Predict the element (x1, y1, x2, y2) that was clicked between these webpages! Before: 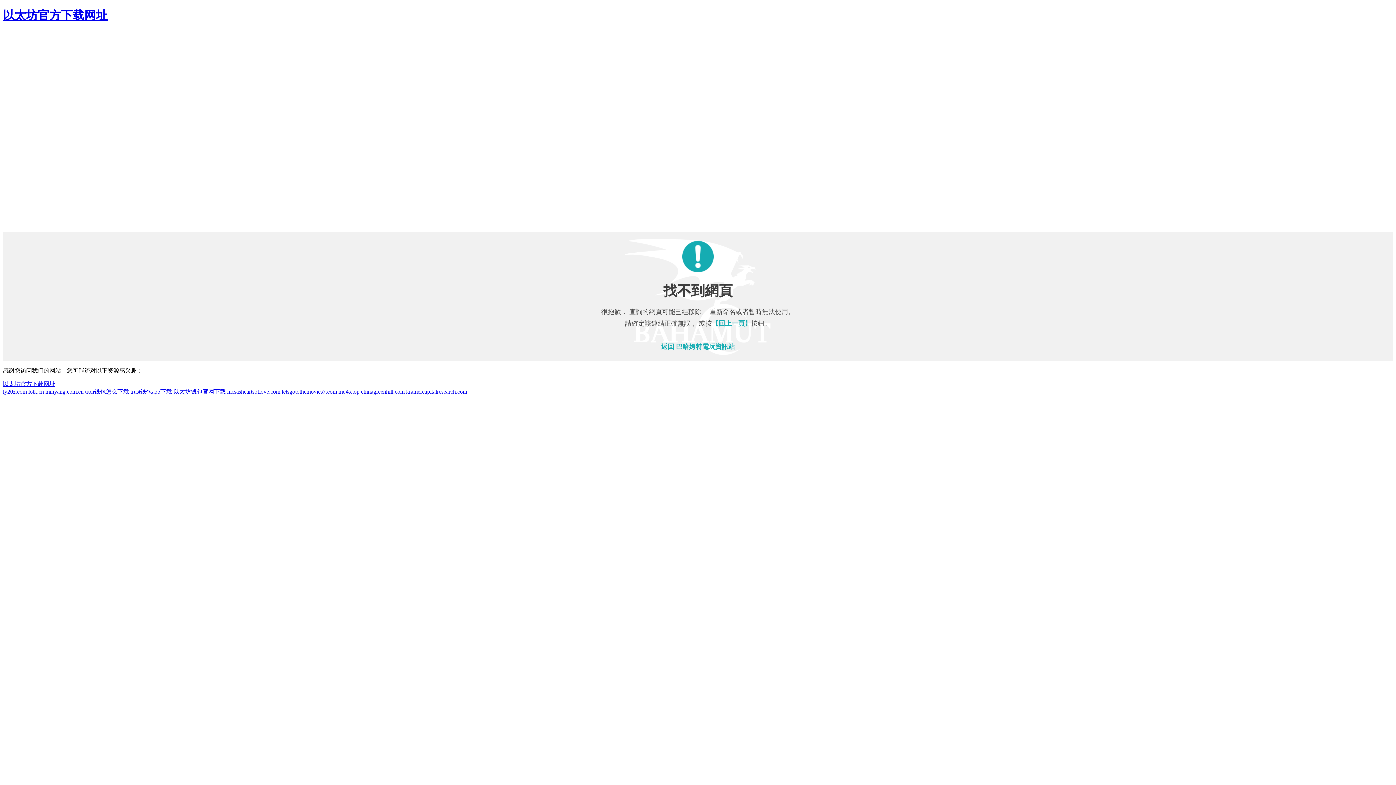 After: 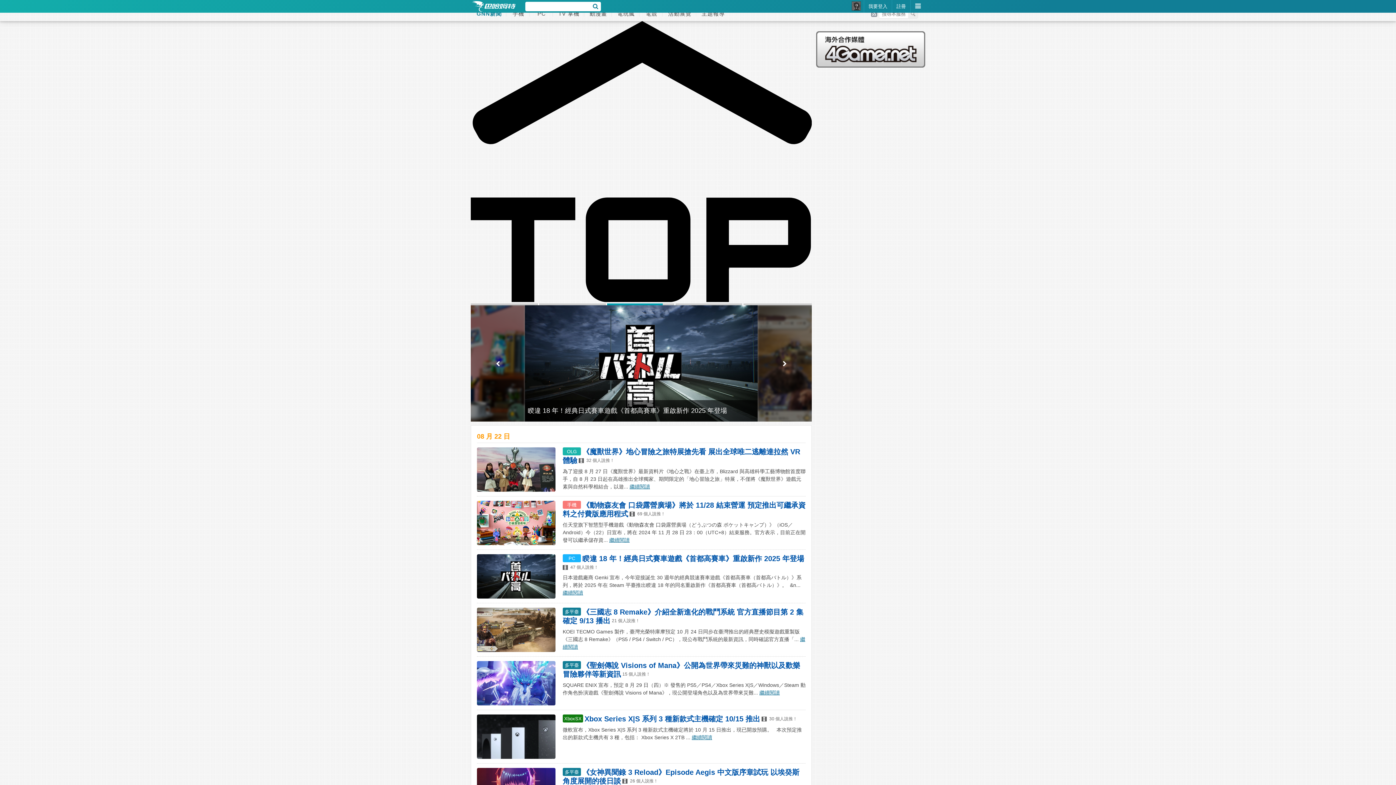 Action: label: 以太坊官方下载网址 bbox: (2, 381, 55, 387)